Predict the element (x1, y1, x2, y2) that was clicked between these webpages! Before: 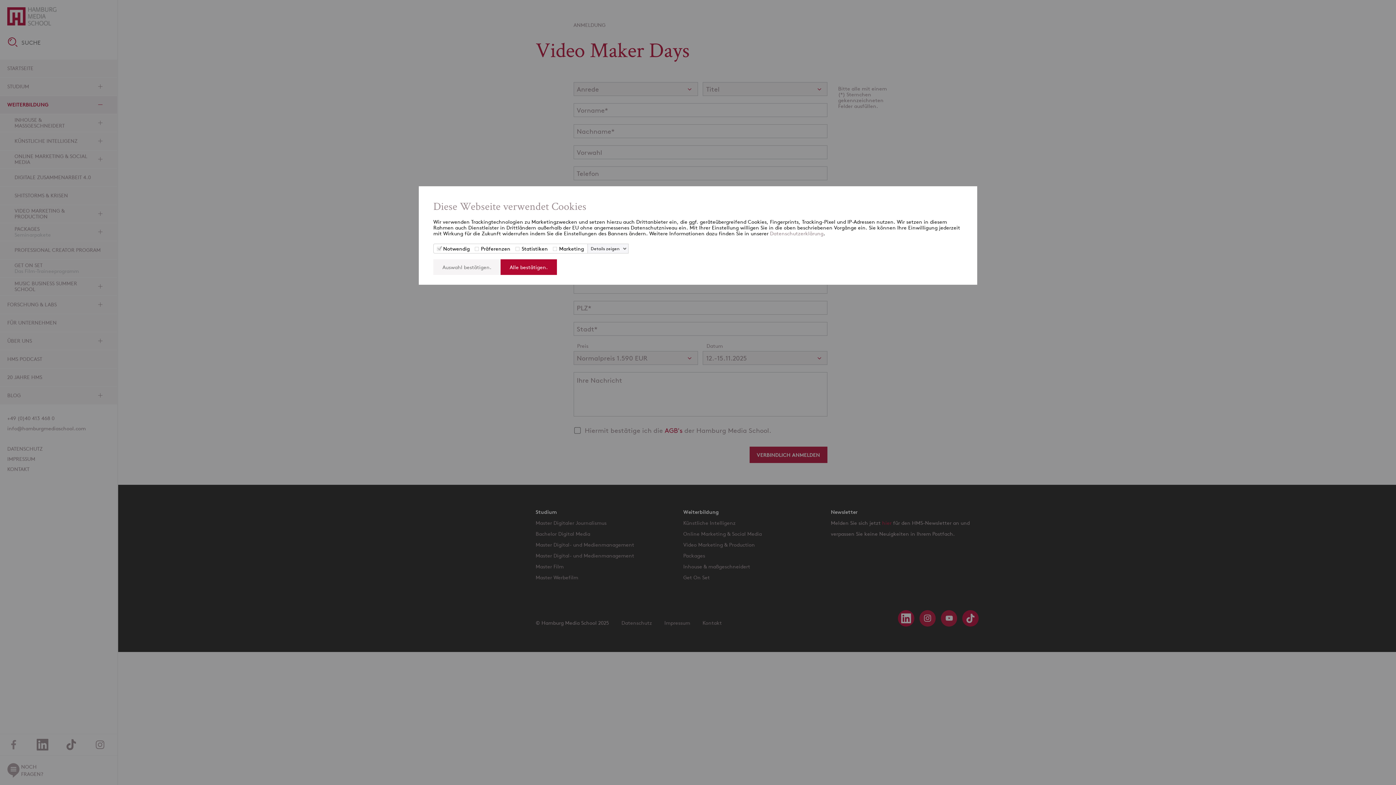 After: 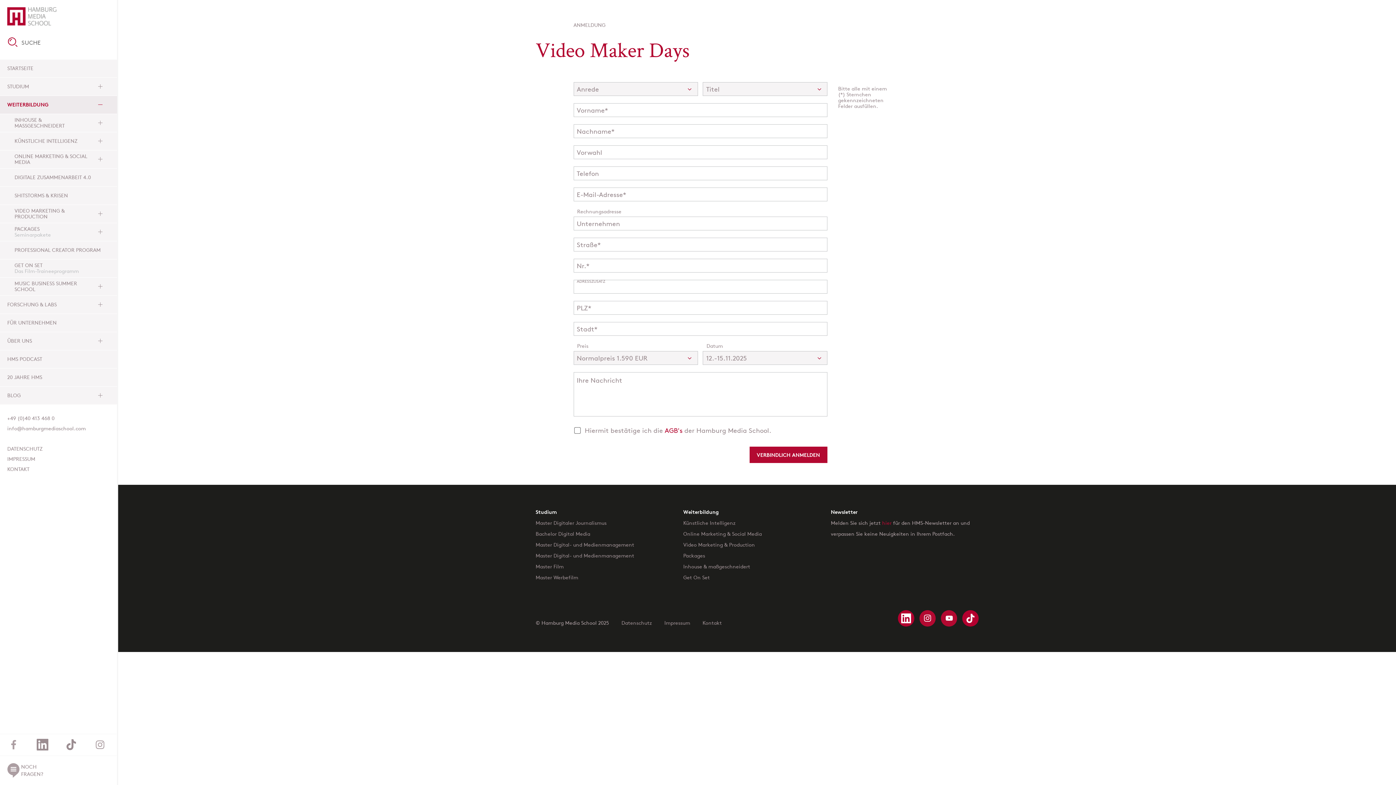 Action: bbox: (500, 259, 557, 275) label: Alle bestätigen.